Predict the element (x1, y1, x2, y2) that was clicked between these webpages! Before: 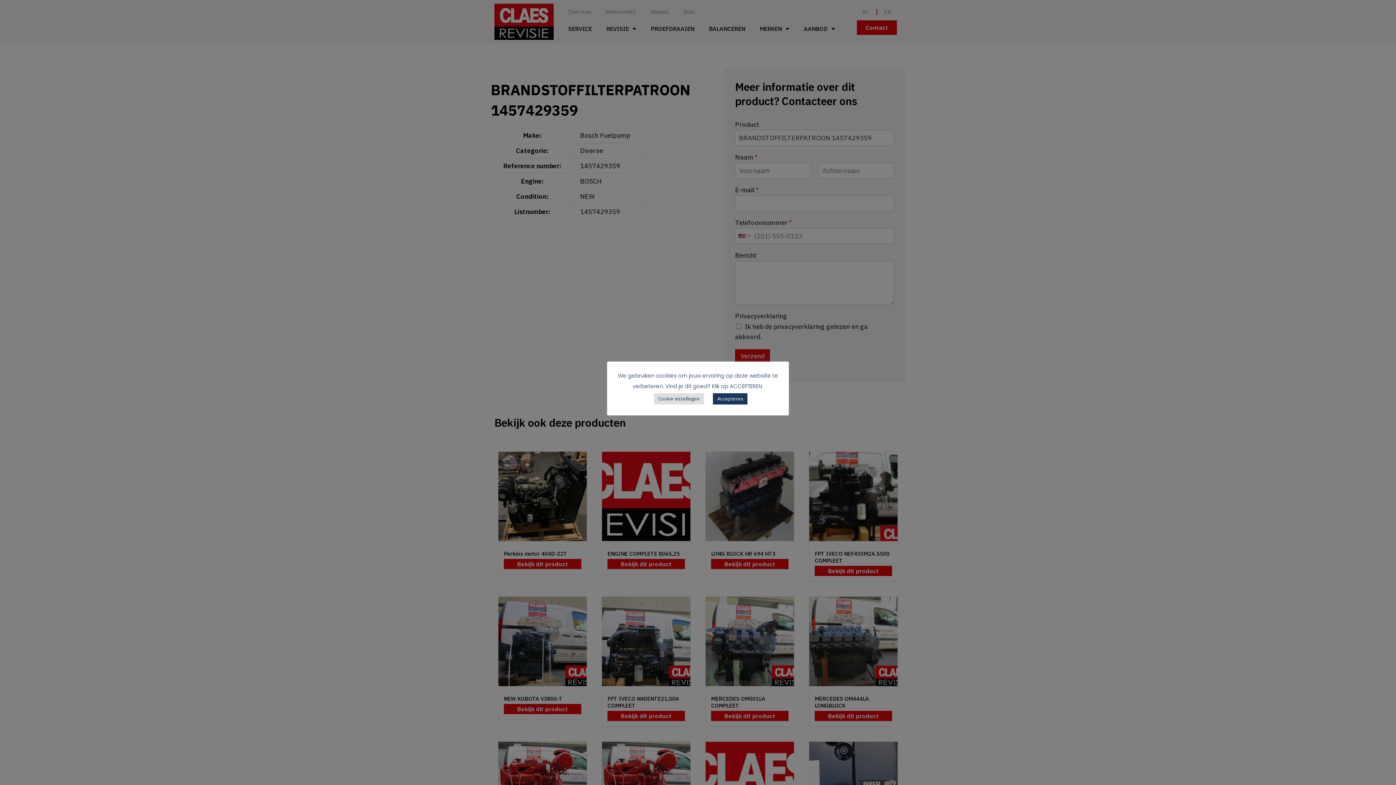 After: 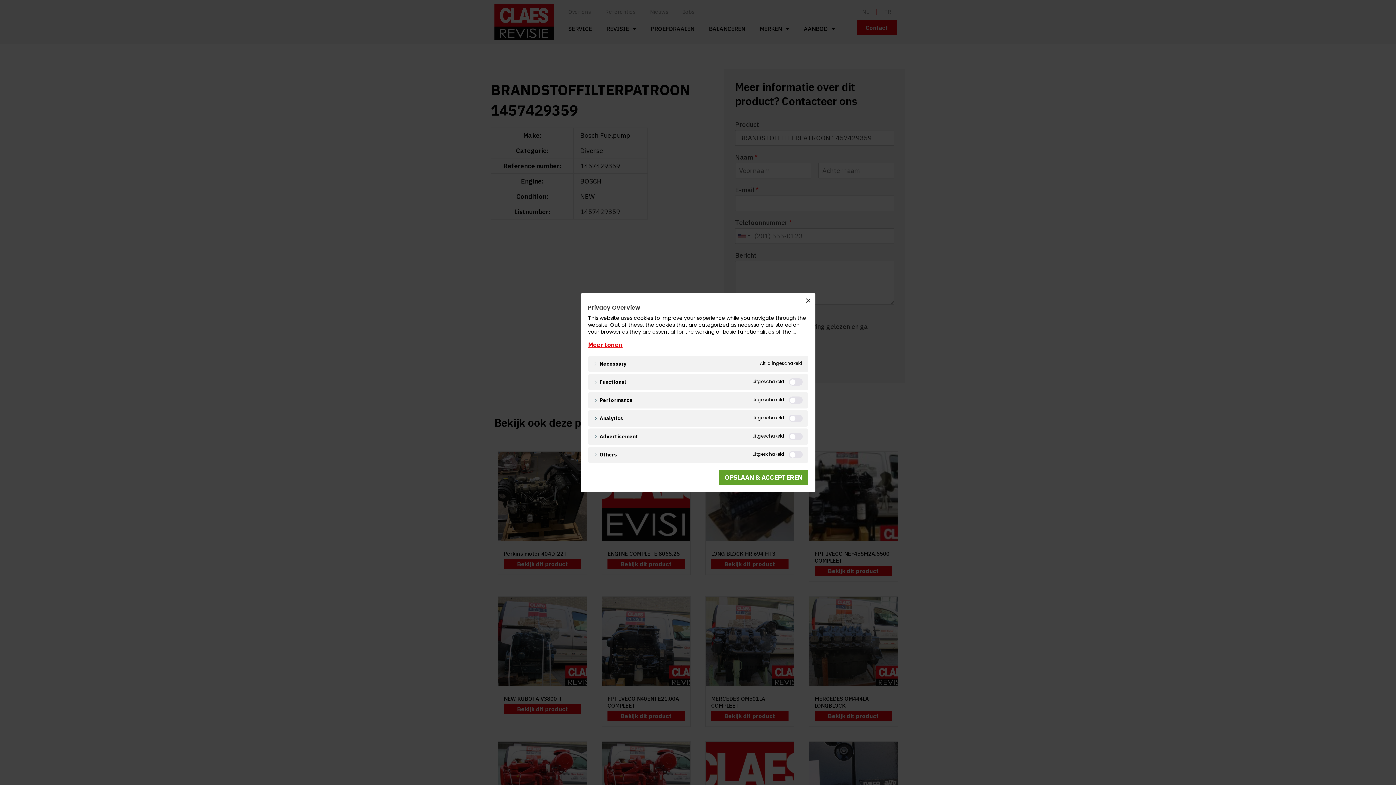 Action: label: Cookie instellingen bbox: (654, 393, 704, 404)